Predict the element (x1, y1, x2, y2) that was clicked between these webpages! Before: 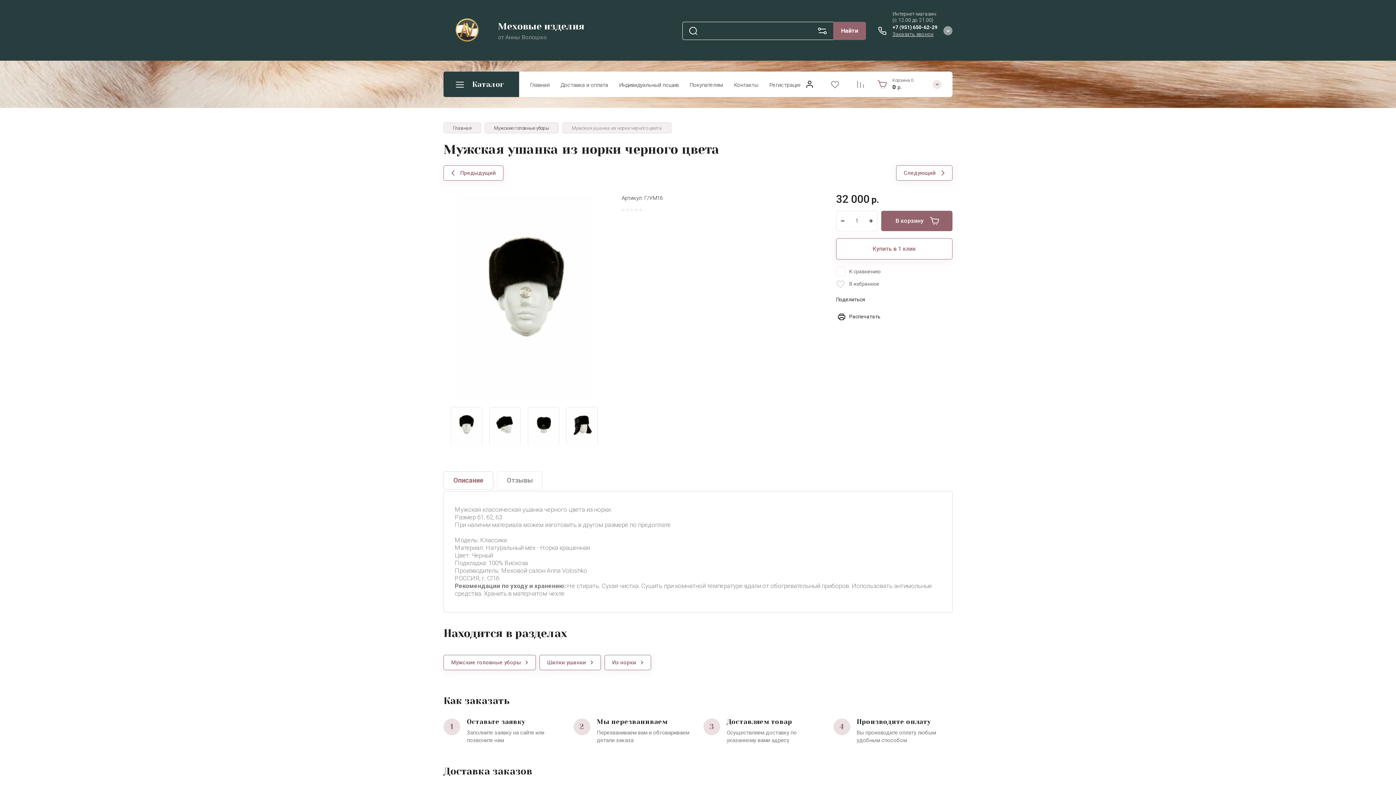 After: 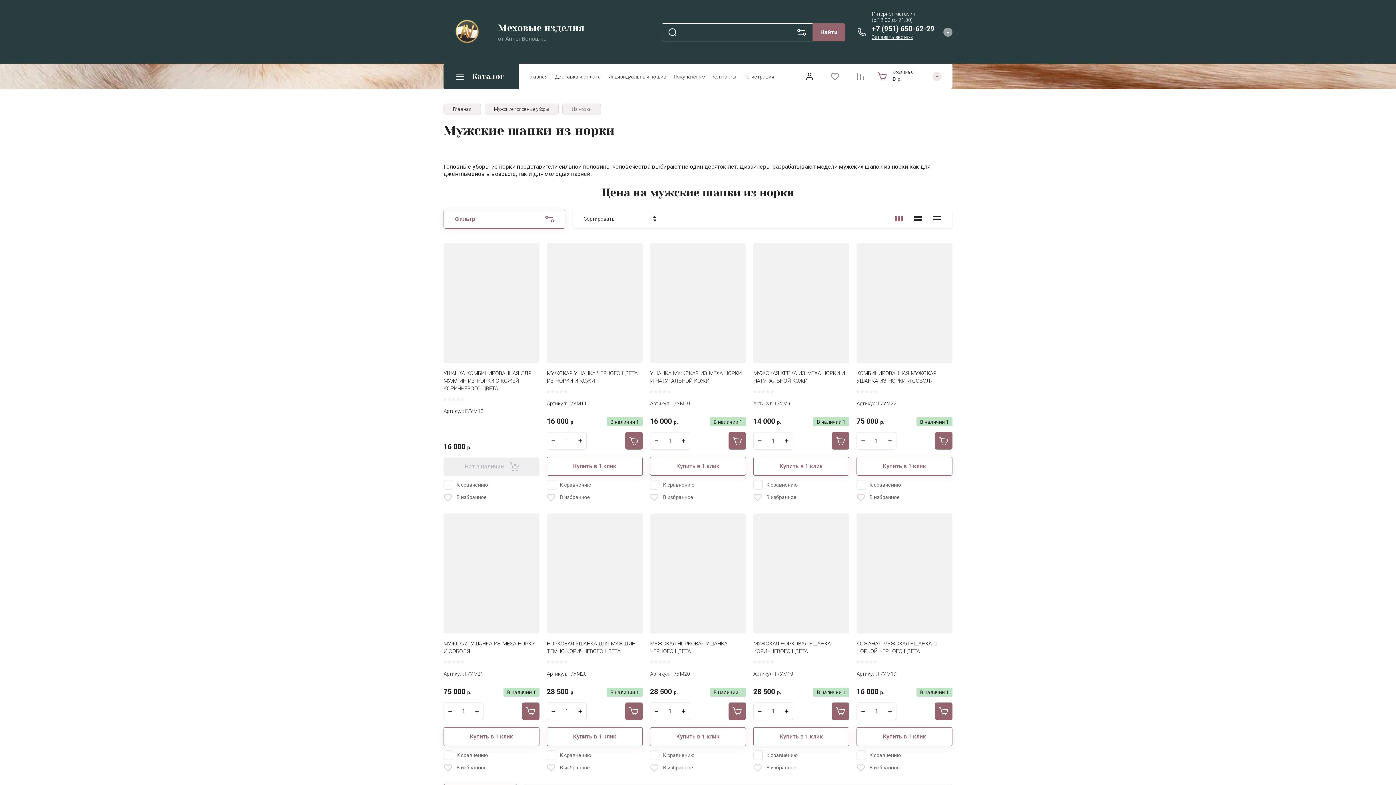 Action: label: Из норки bbox: (604, 655, 651, 670)